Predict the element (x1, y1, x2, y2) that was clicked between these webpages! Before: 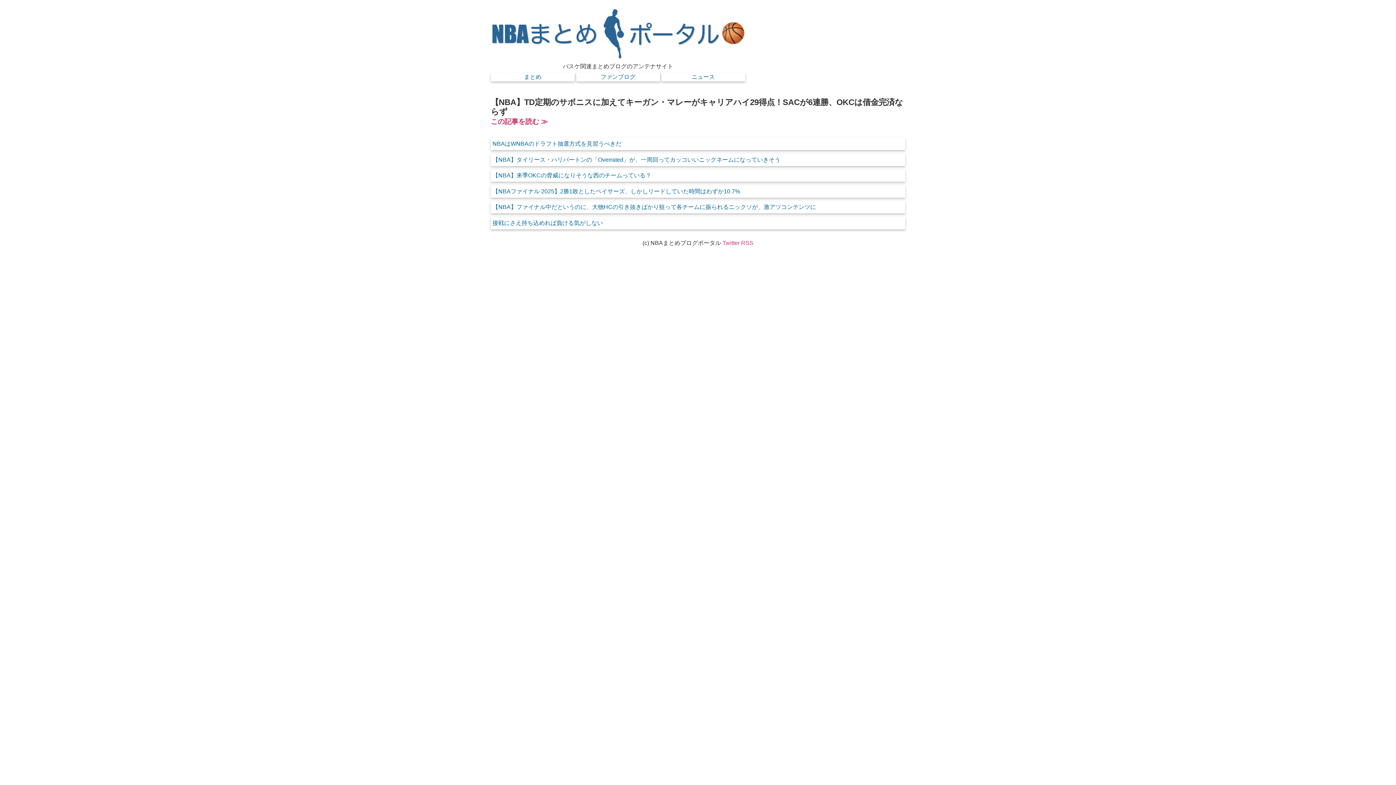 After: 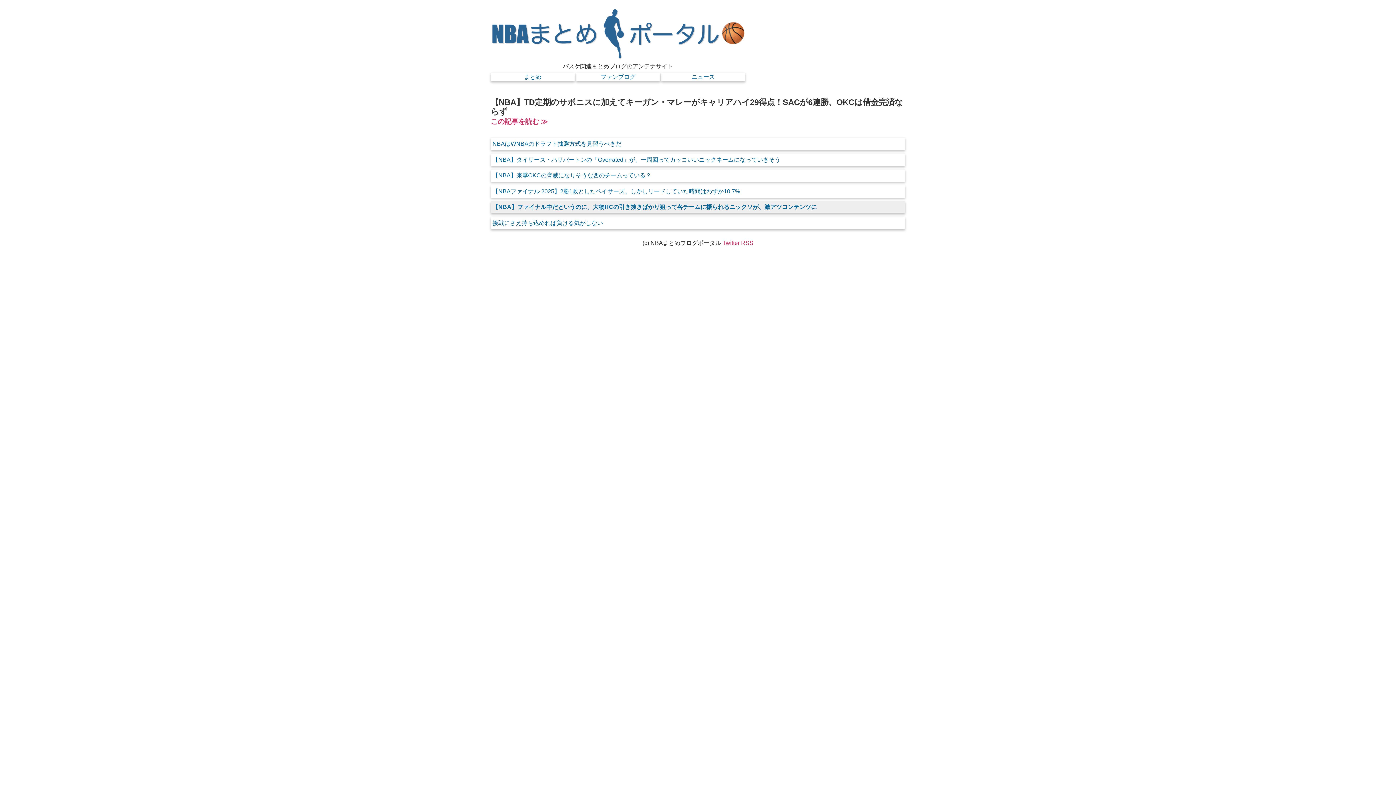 Action: bbox: (490, 201, 905, 213) label: 【NBA】ファイナル中だというのに、大物HCの引き抜きばかり狙って各チームに振られるニックソが、激アツコンテンツに